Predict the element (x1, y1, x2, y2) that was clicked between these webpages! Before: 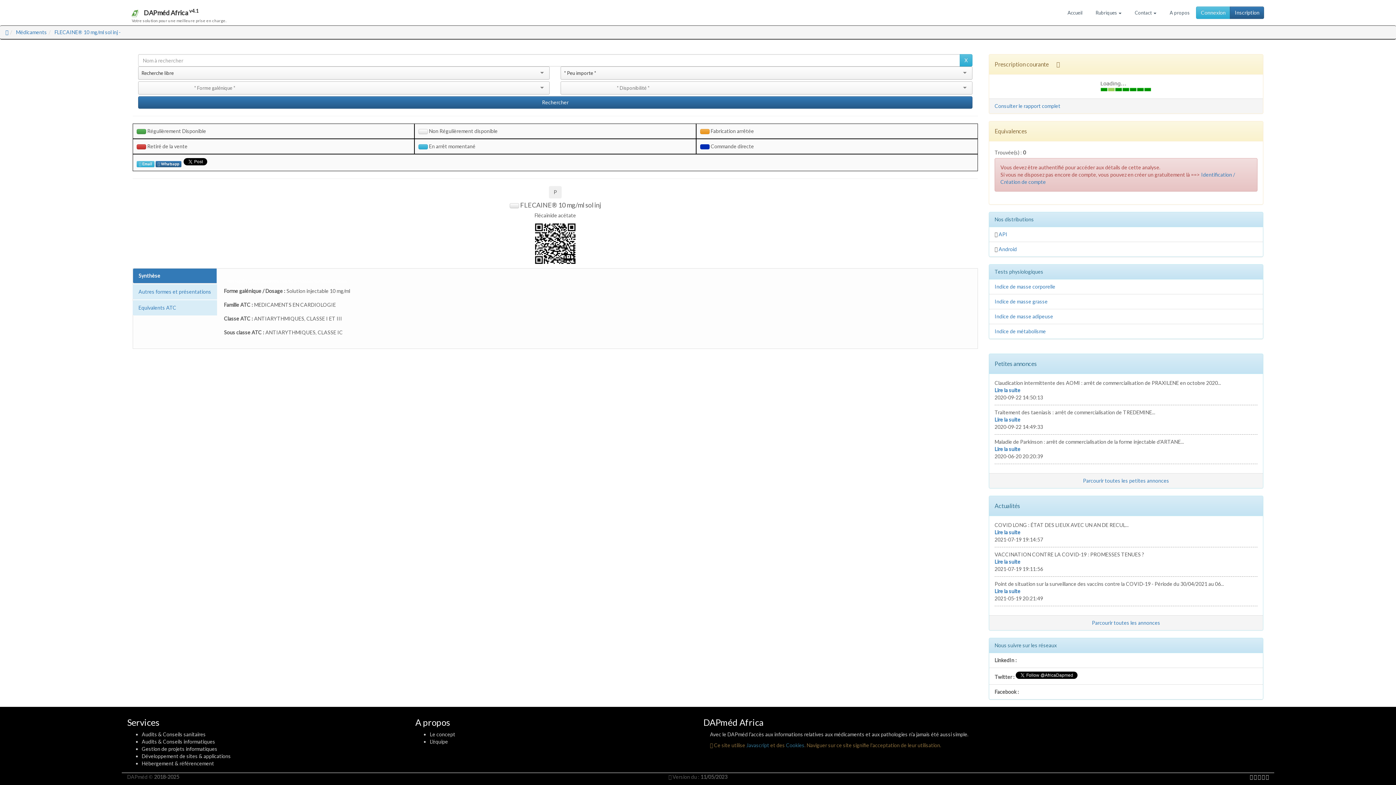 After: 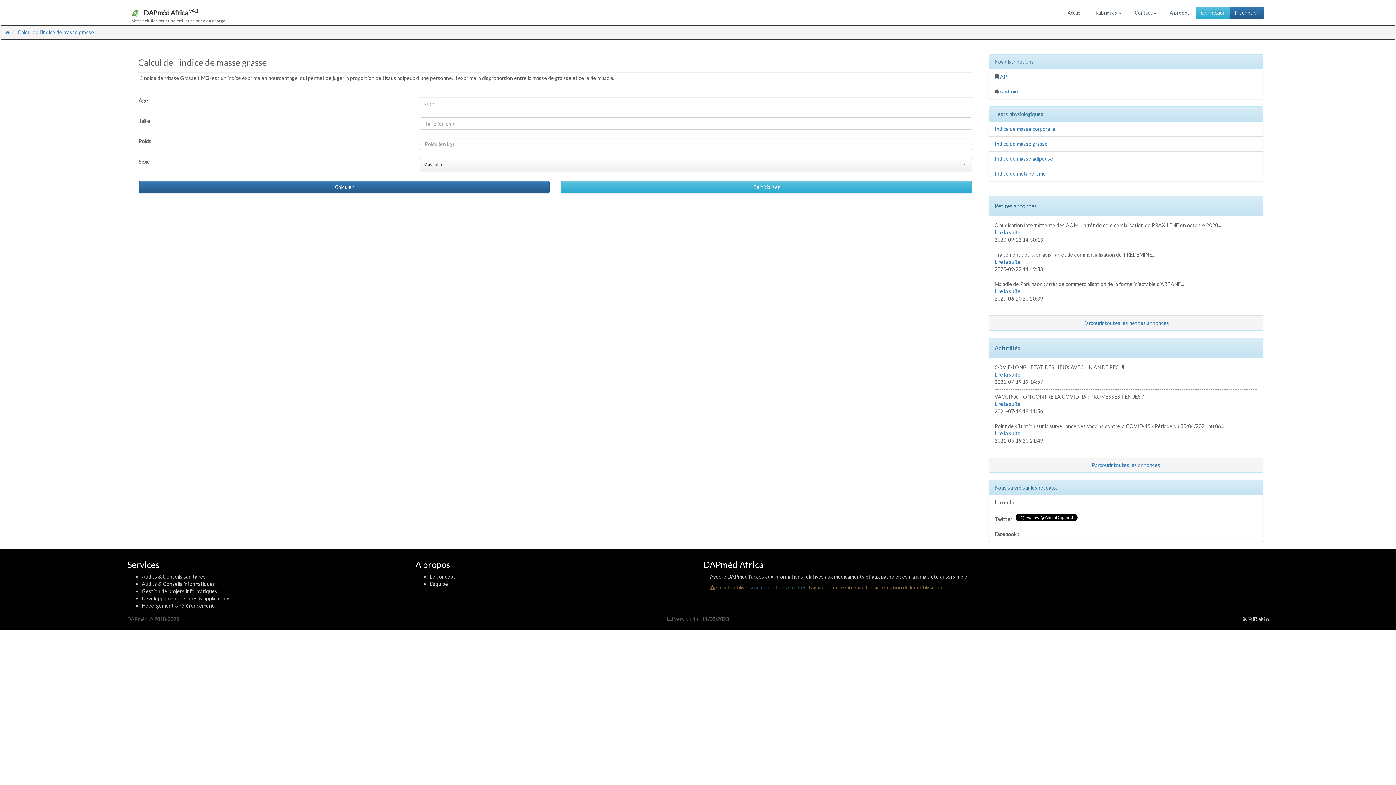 Action: label: Indice de masse grasse bbox: (994, 298, 1047, 304)